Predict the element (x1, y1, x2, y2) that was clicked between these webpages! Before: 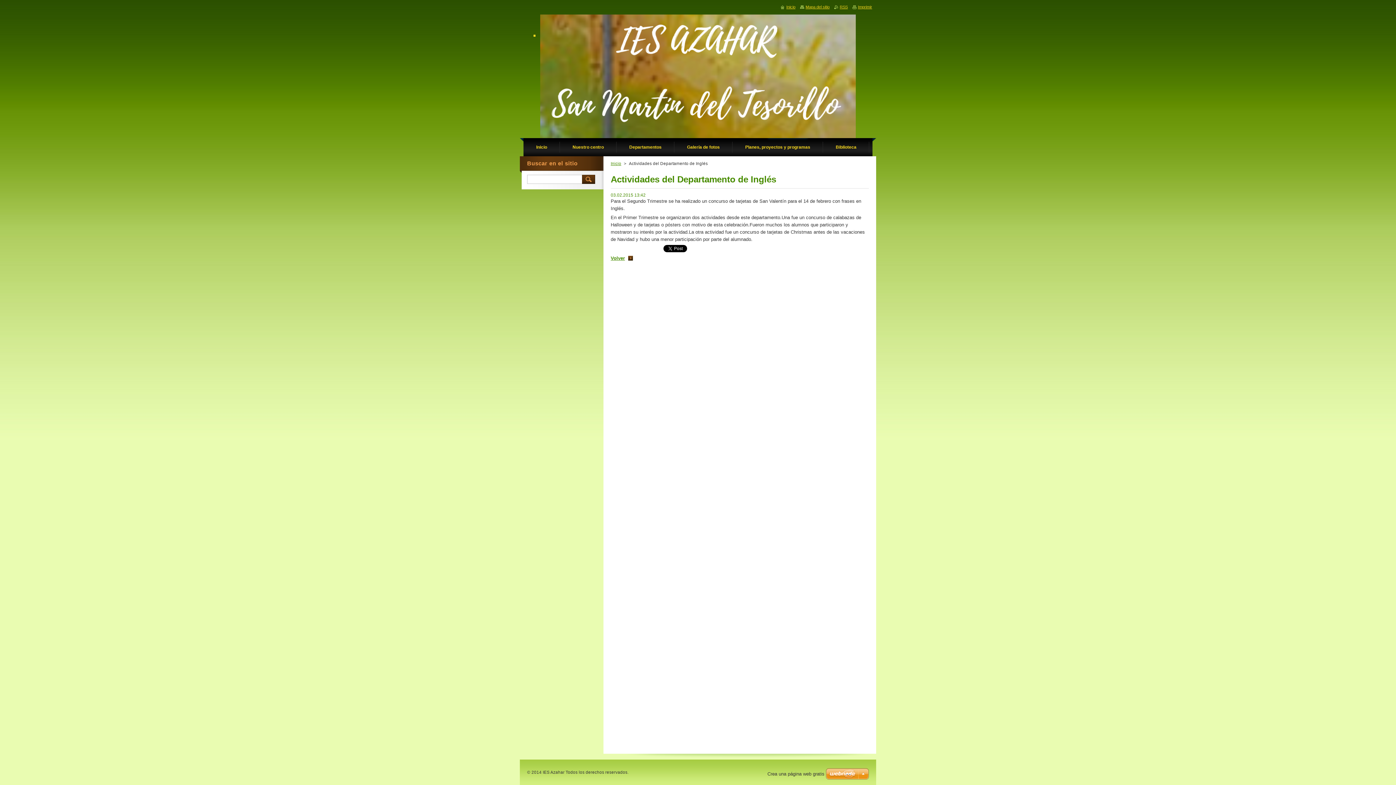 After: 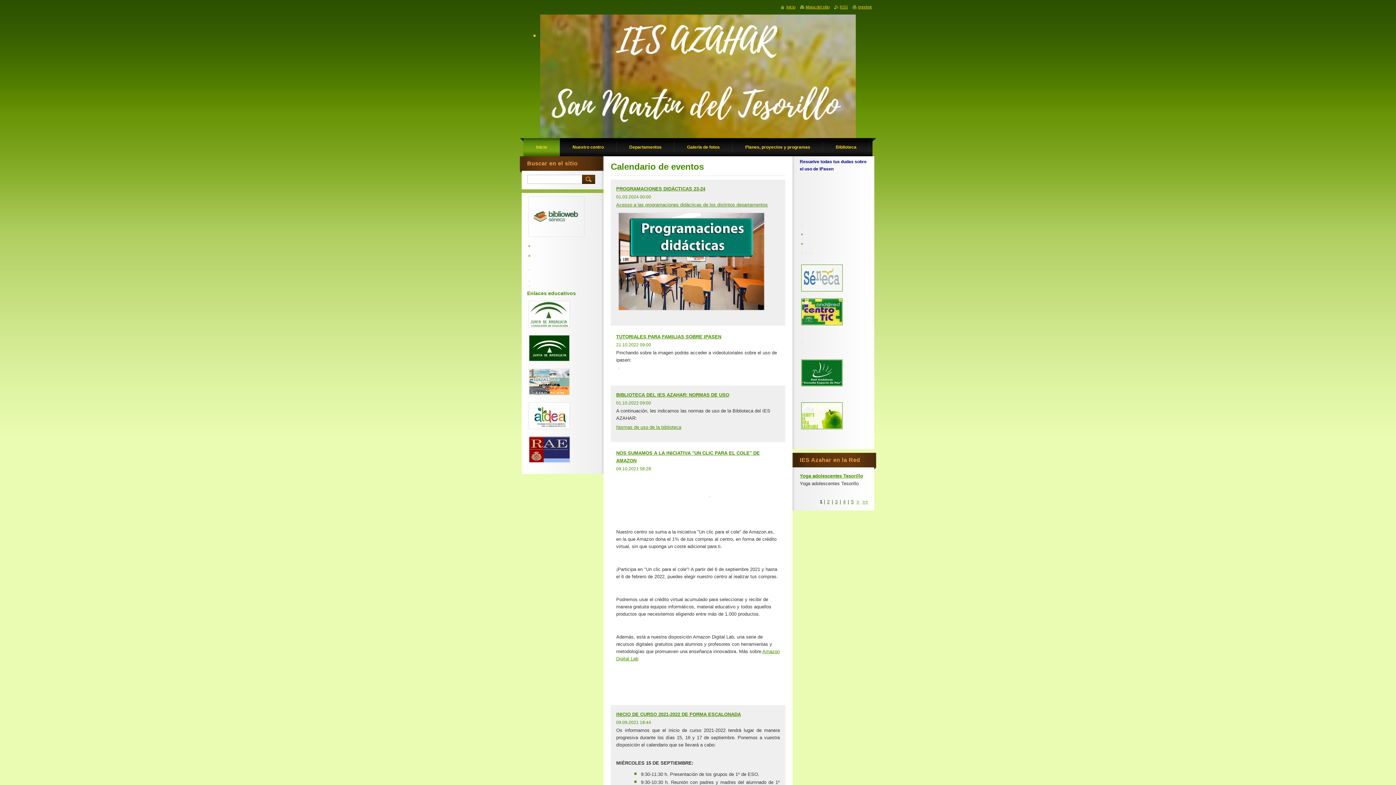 Action: bbox: (523, 138, 560, 156) label: Inicio